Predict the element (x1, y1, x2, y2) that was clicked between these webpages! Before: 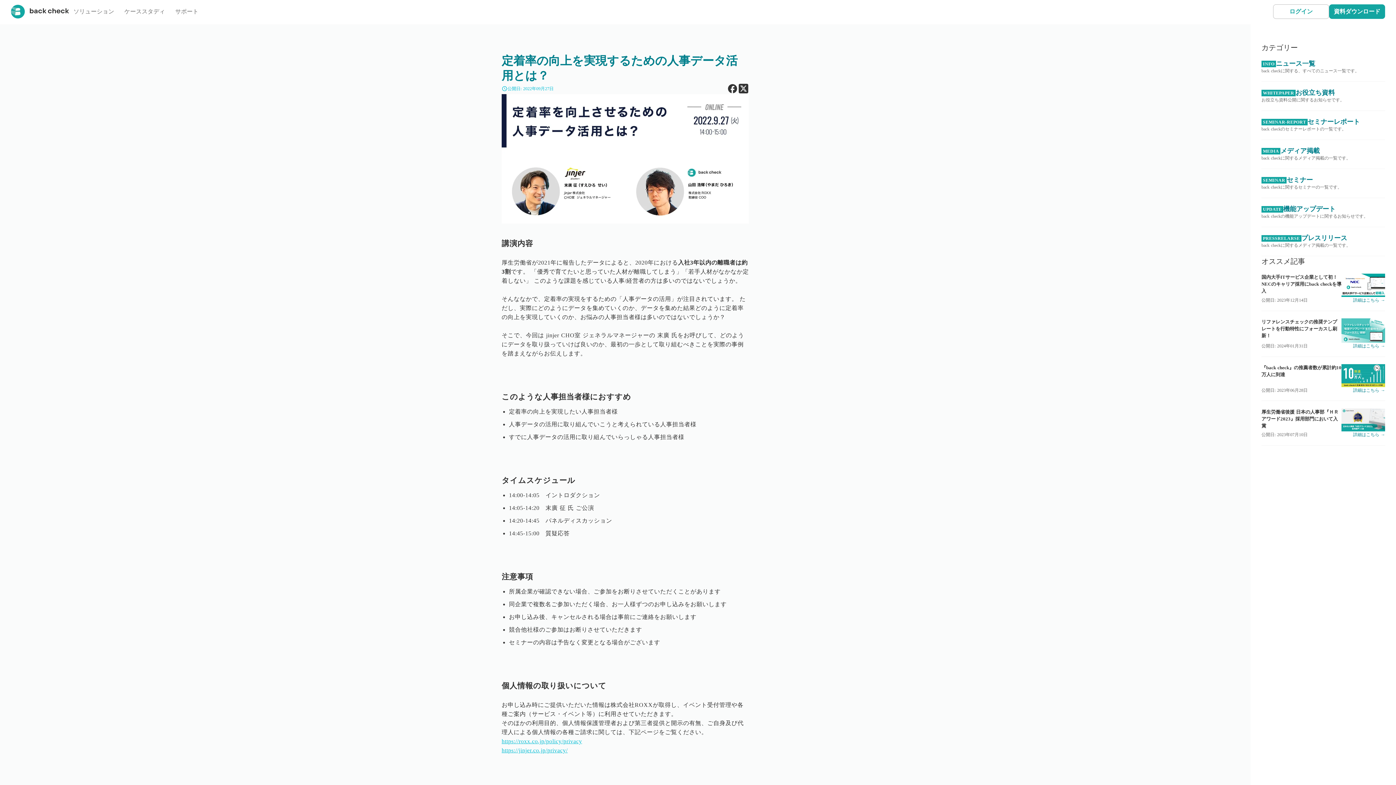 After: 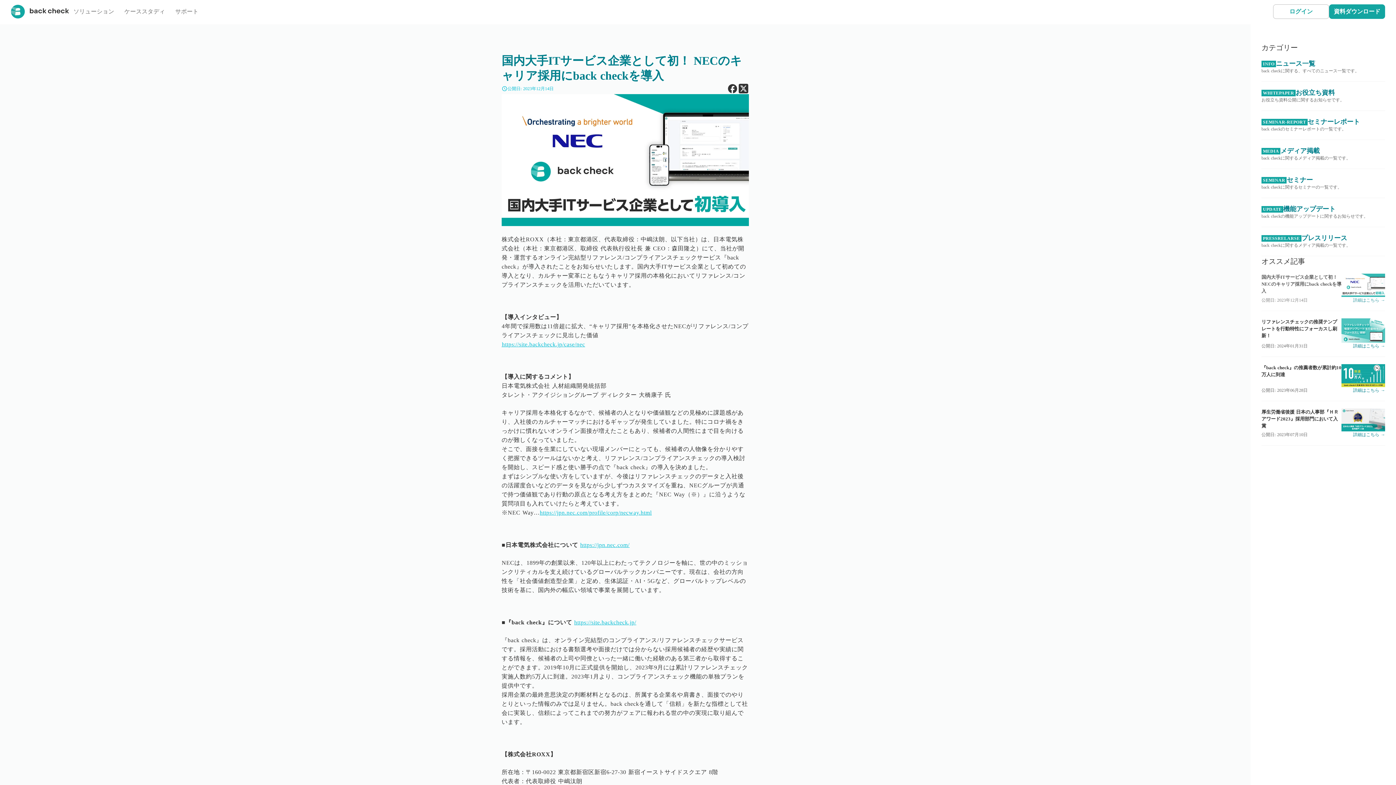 Action: bbox: (1261, 266, 1385, 311) label: 国内大手ITサービス企業として初！ NECのキャリア採用にback checkを導入

公開日: 2023年12月14日

詳細はこちら →